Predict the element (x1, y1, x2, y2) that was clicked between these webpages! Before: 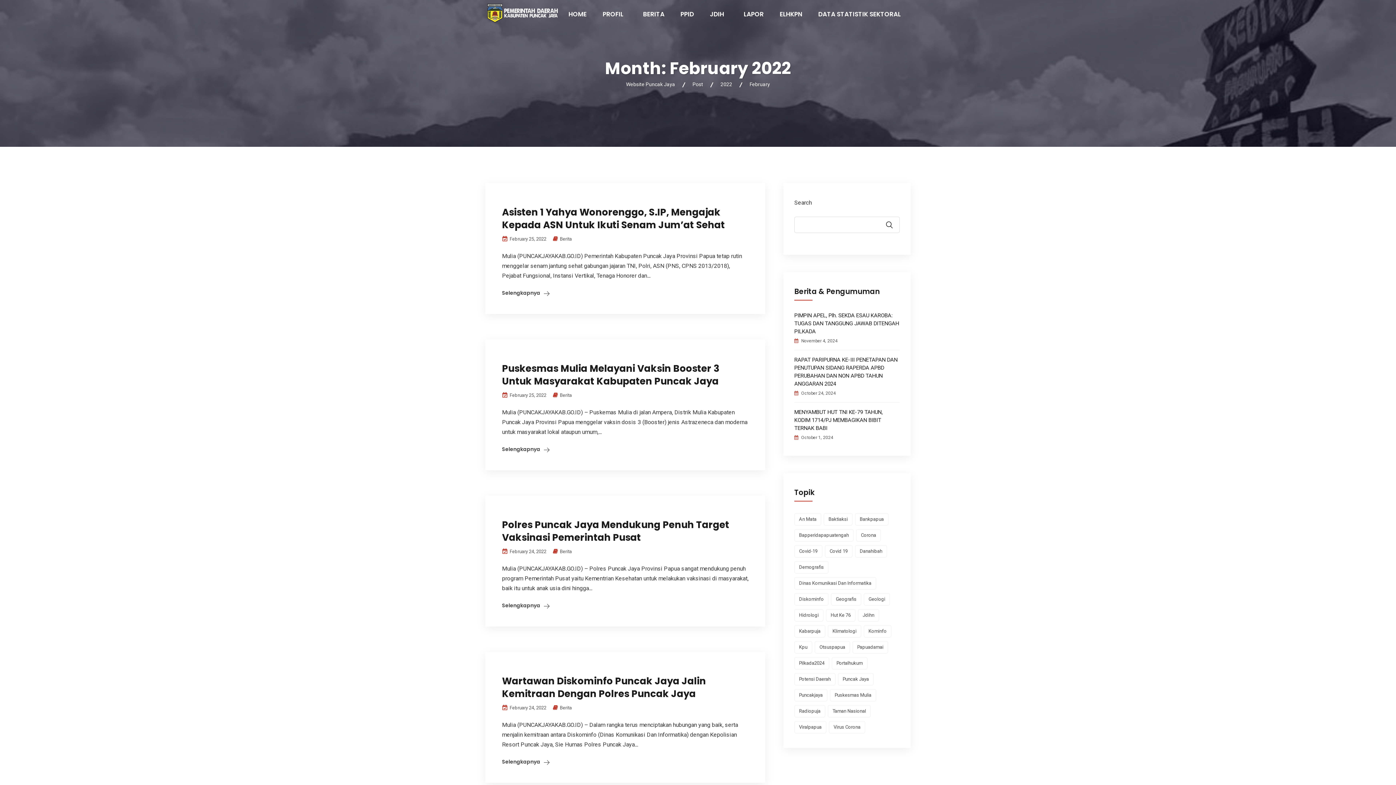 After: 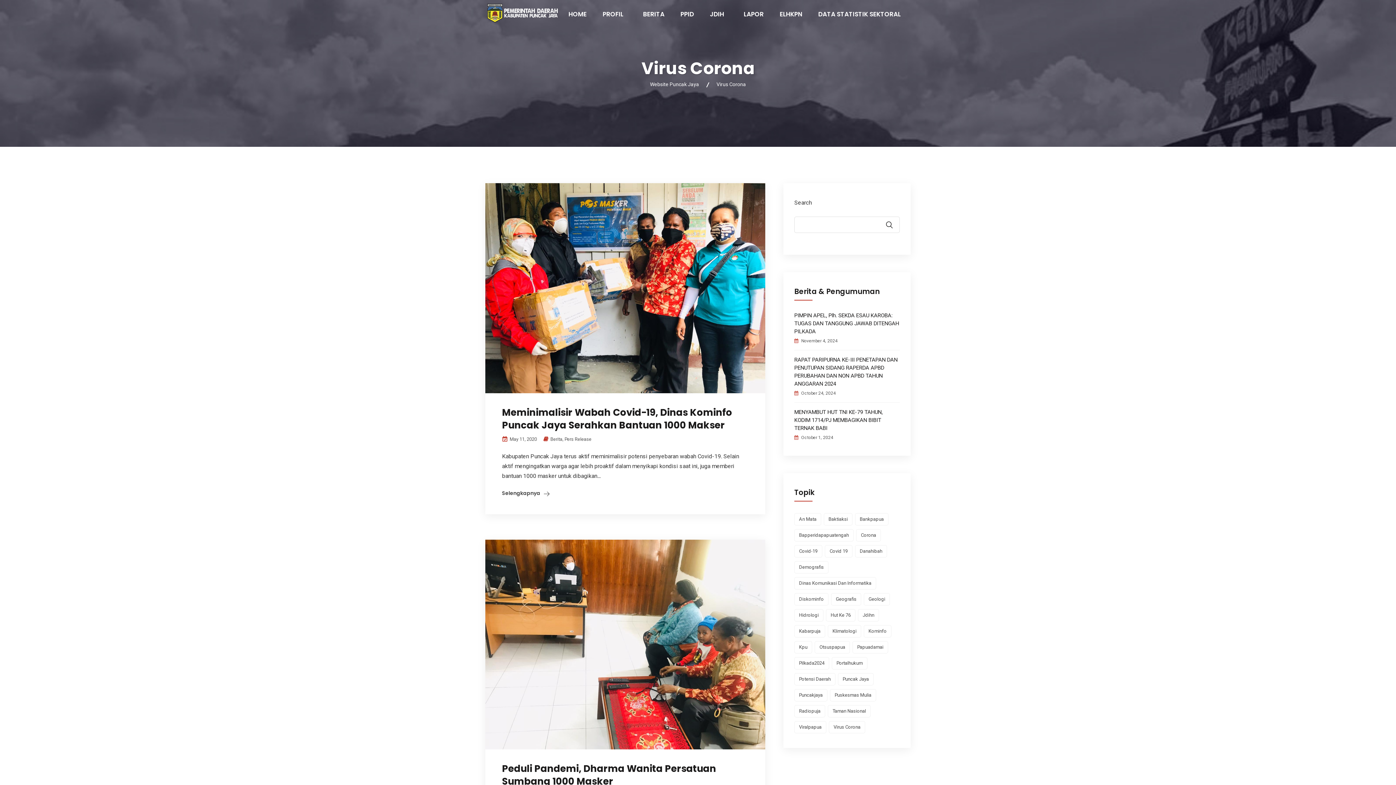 Action: bbox: (829, 721, 865, 733) label: Virus Corona (8 items)